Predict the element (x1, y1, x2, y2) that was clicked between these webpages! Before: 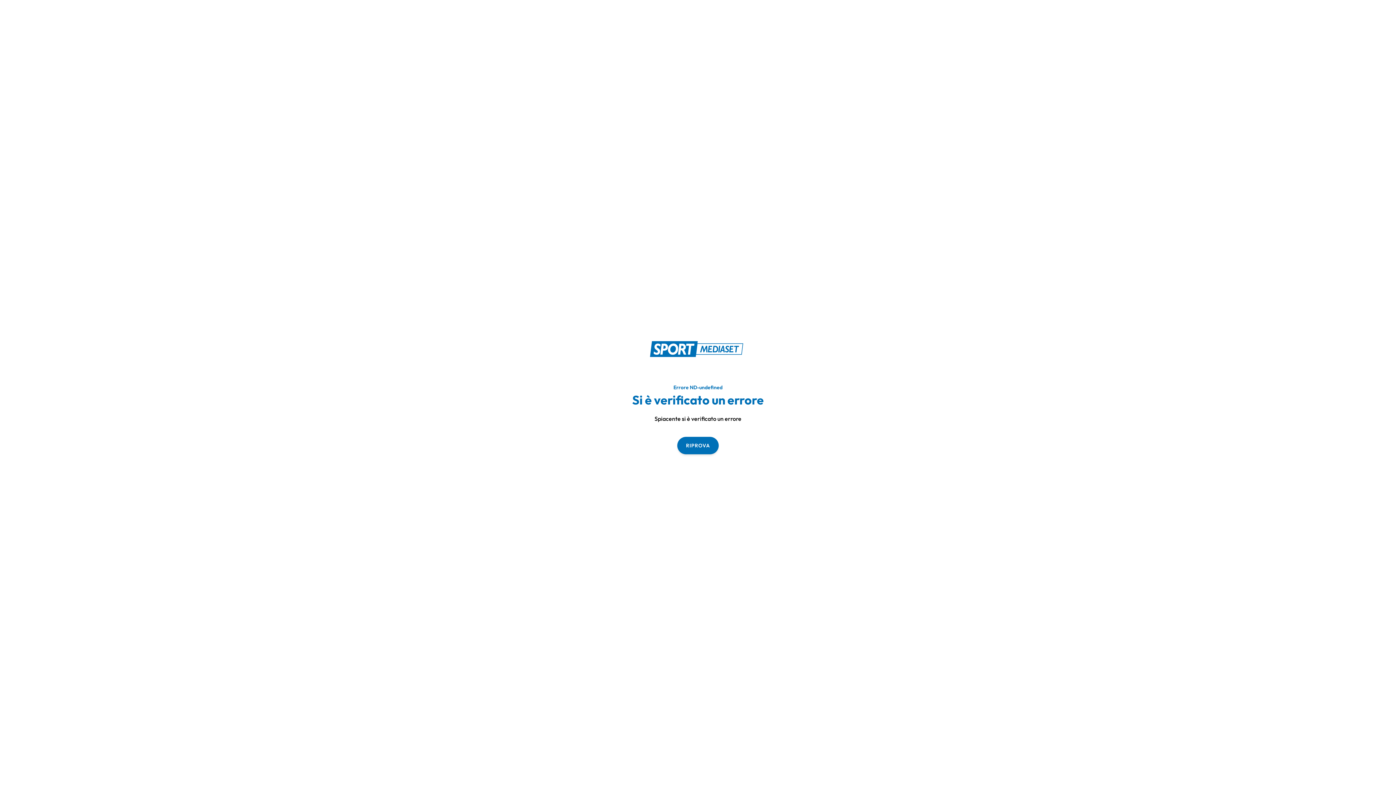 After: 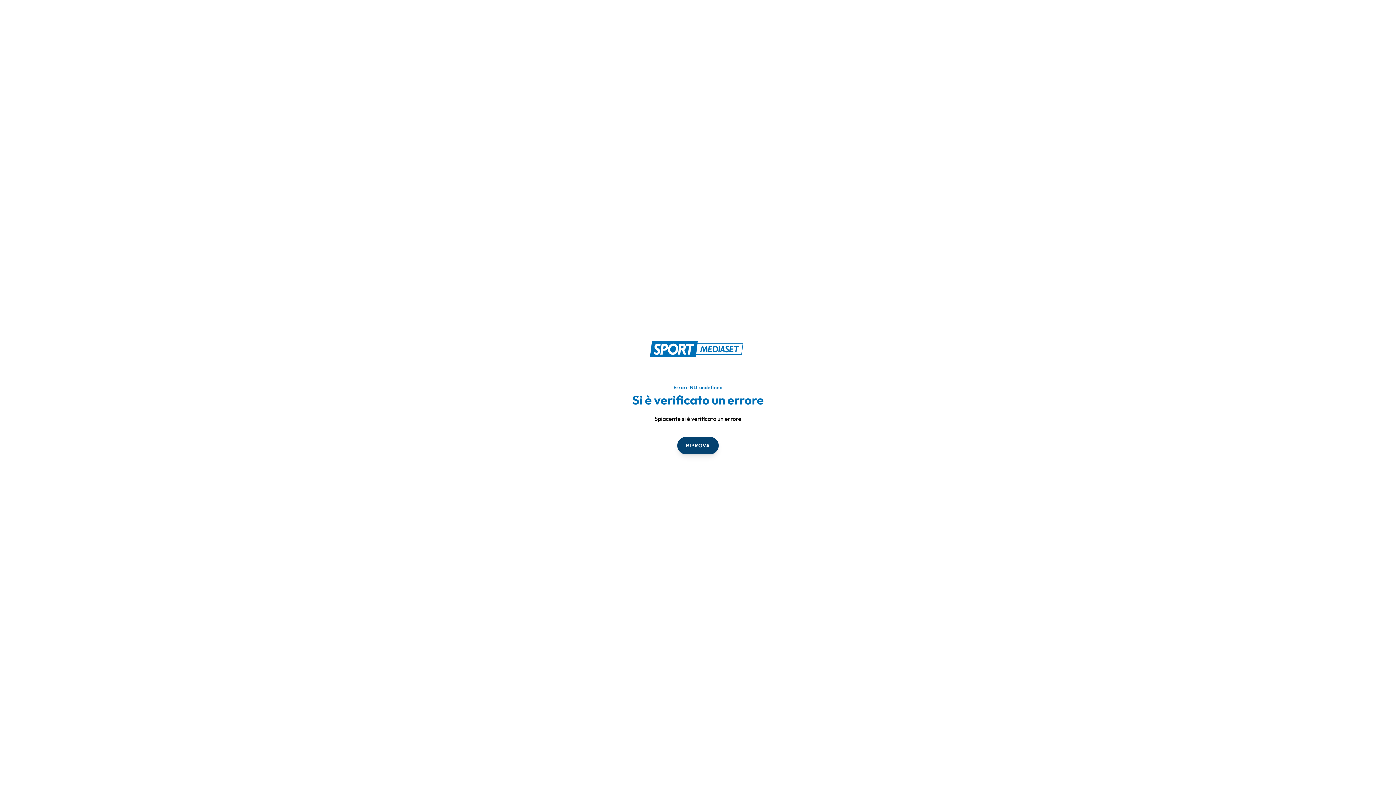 Action: bbox: (677, 436, 718, 454) label: RIPROVA